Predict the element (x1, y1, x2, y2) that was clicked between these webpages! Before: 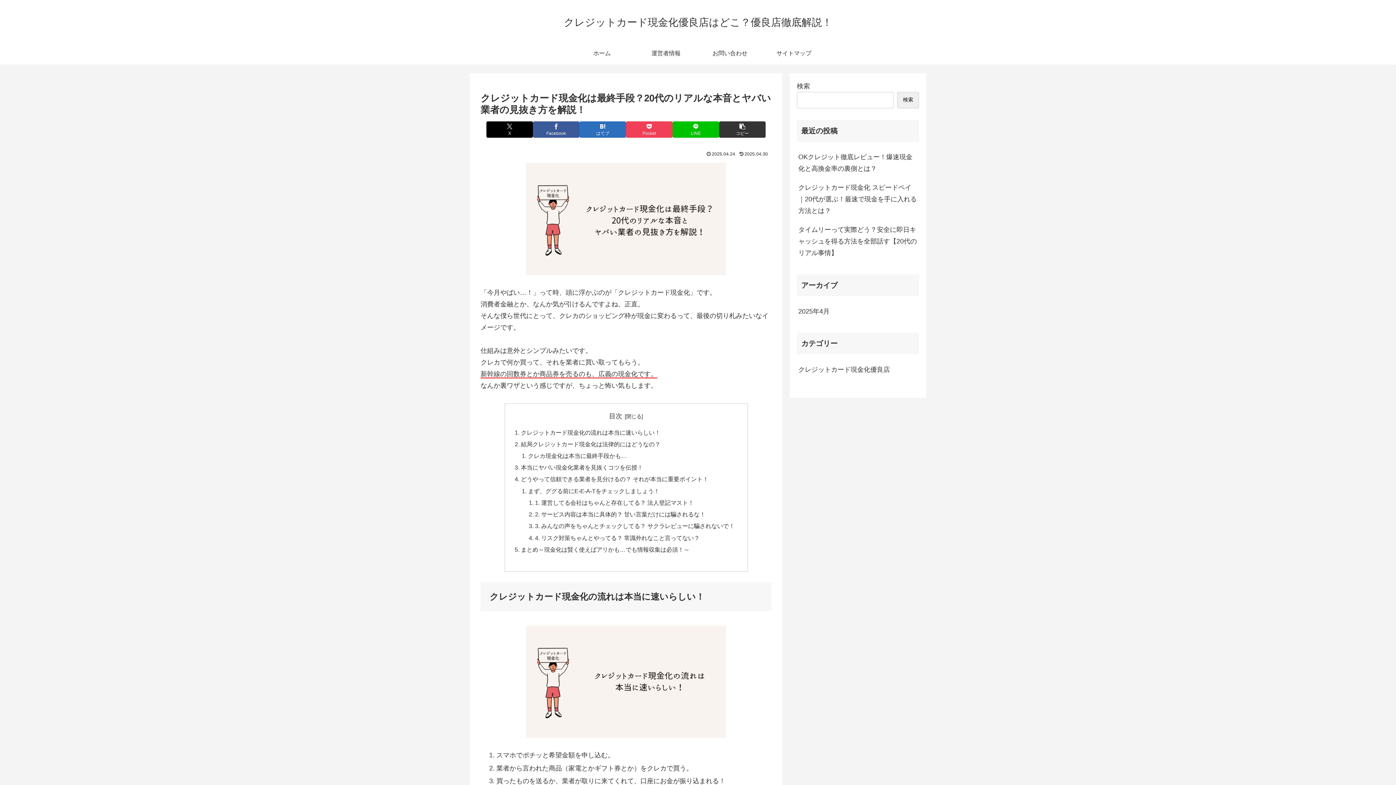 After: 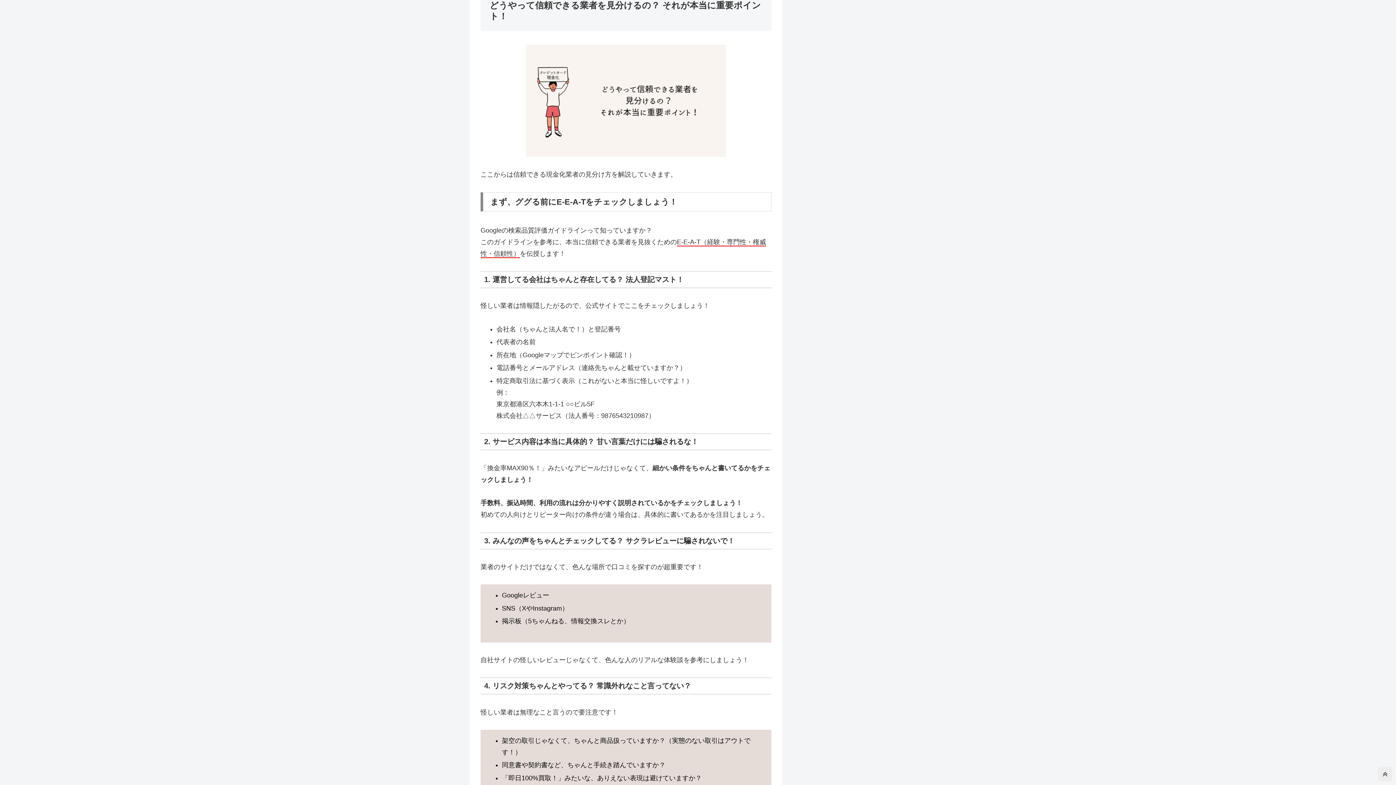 Action: label: どうやって信頼できる業者を見分けるの？ それが本当に重要ポイント！ bbox: (521, 476, 708, 482)